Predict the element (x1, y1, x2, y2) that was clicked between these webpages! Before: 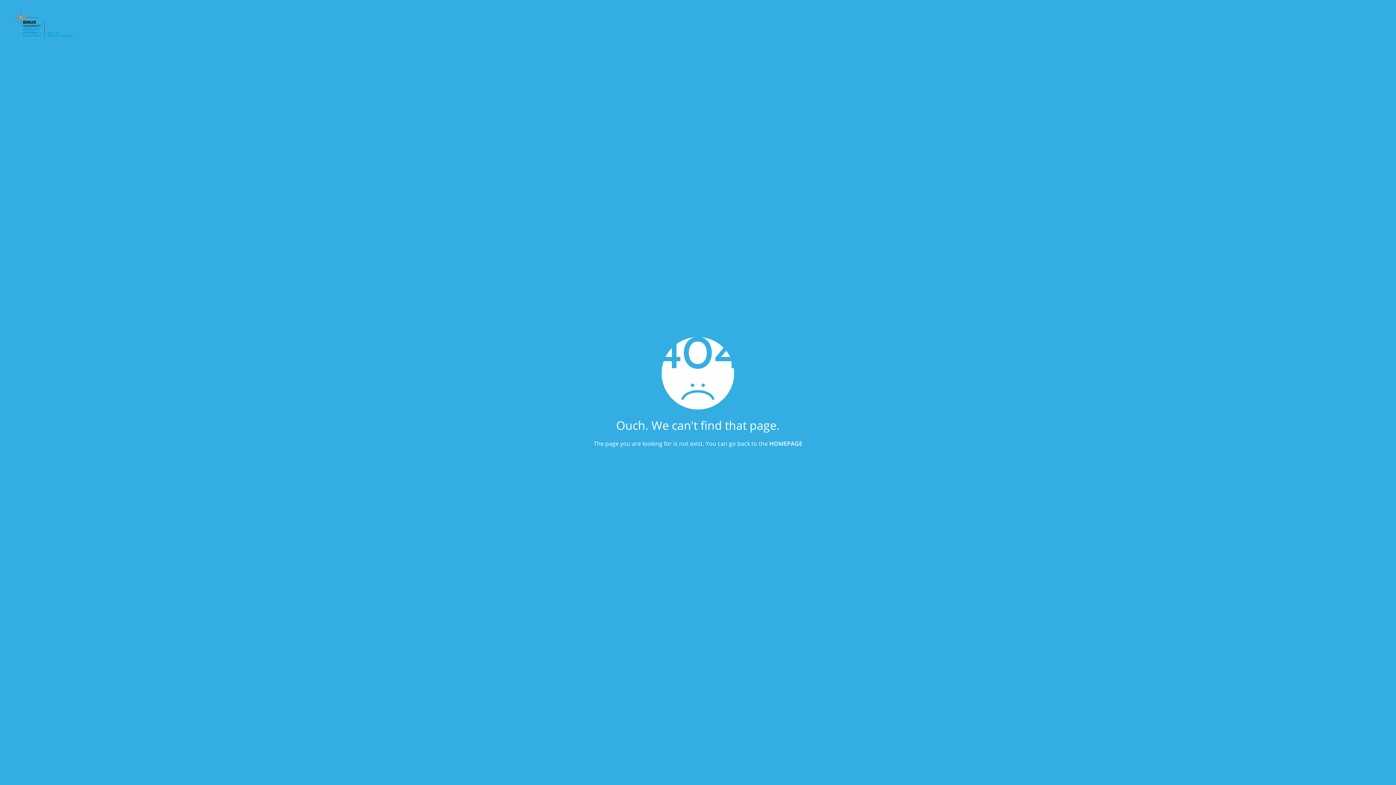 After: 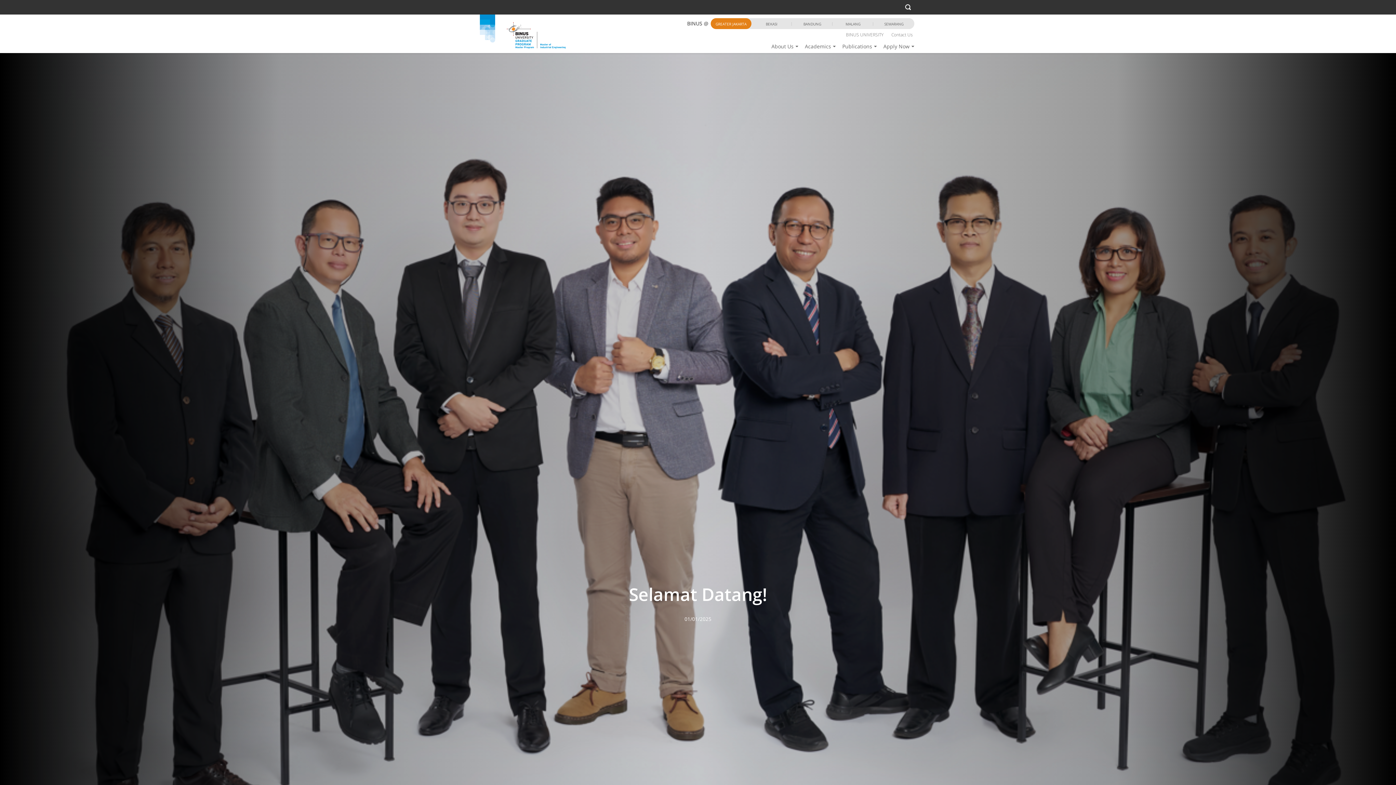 Action: label: HOMEPAGE bbox: (769, 439, 802, 447)